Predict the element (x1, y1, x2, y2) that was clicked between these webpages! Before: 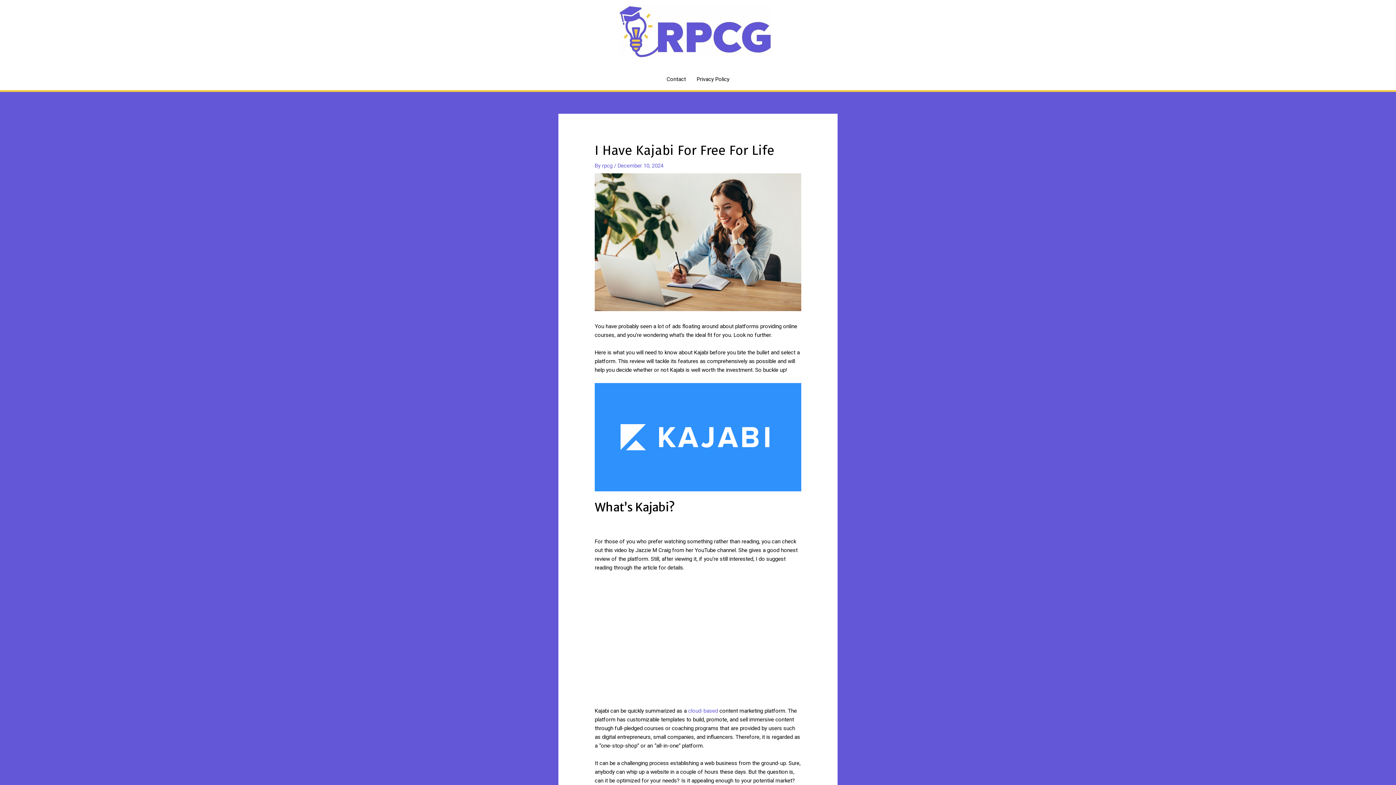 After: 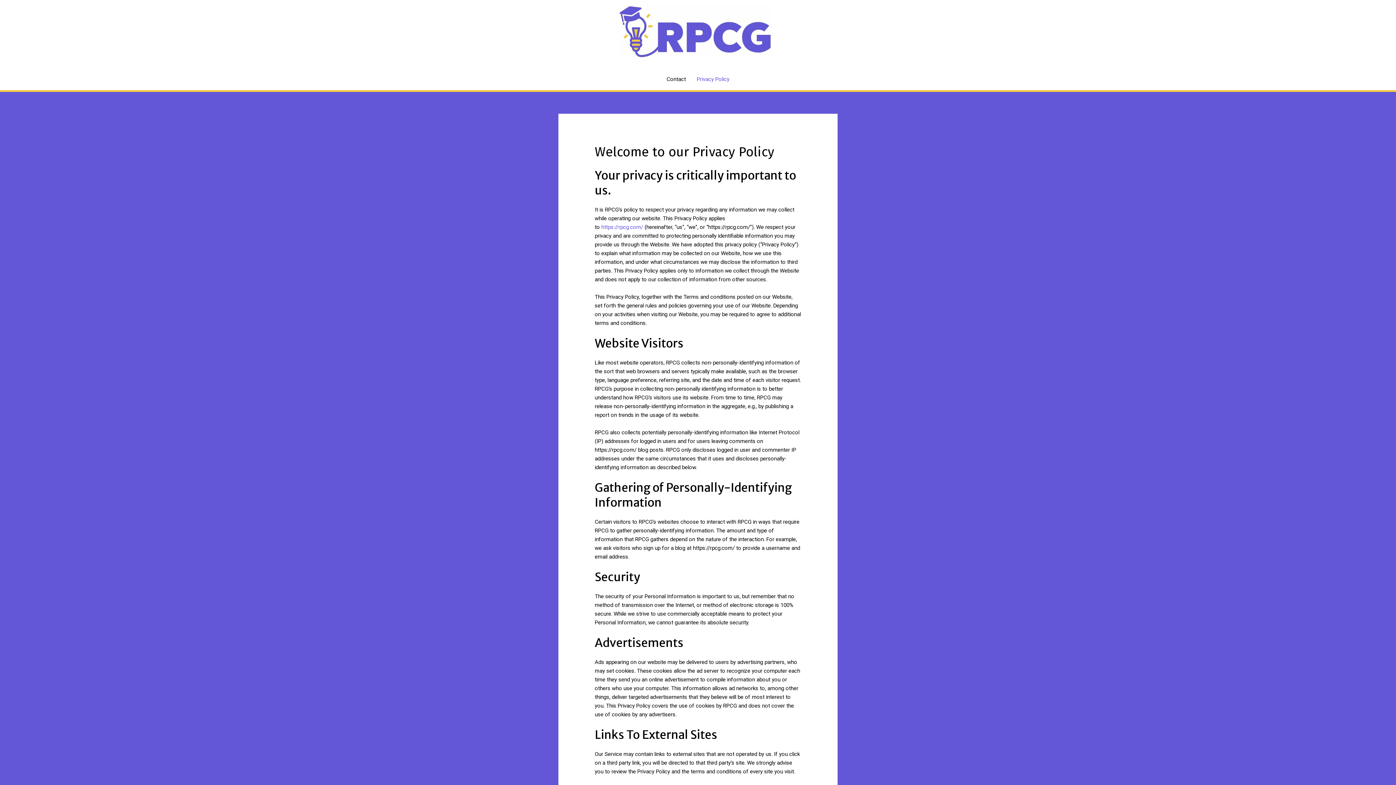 Action: bbox: (691, 68, 735, 90) label: Privacy Policy